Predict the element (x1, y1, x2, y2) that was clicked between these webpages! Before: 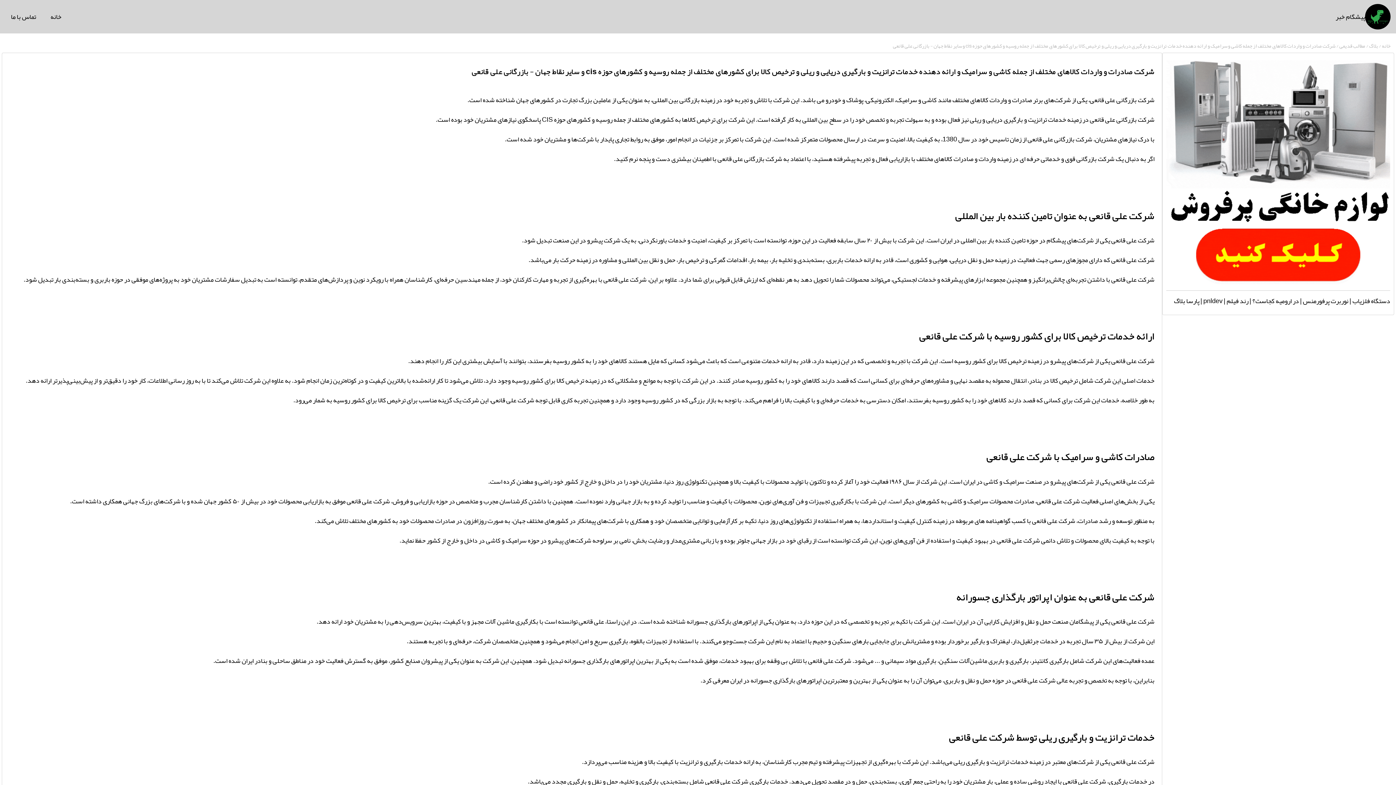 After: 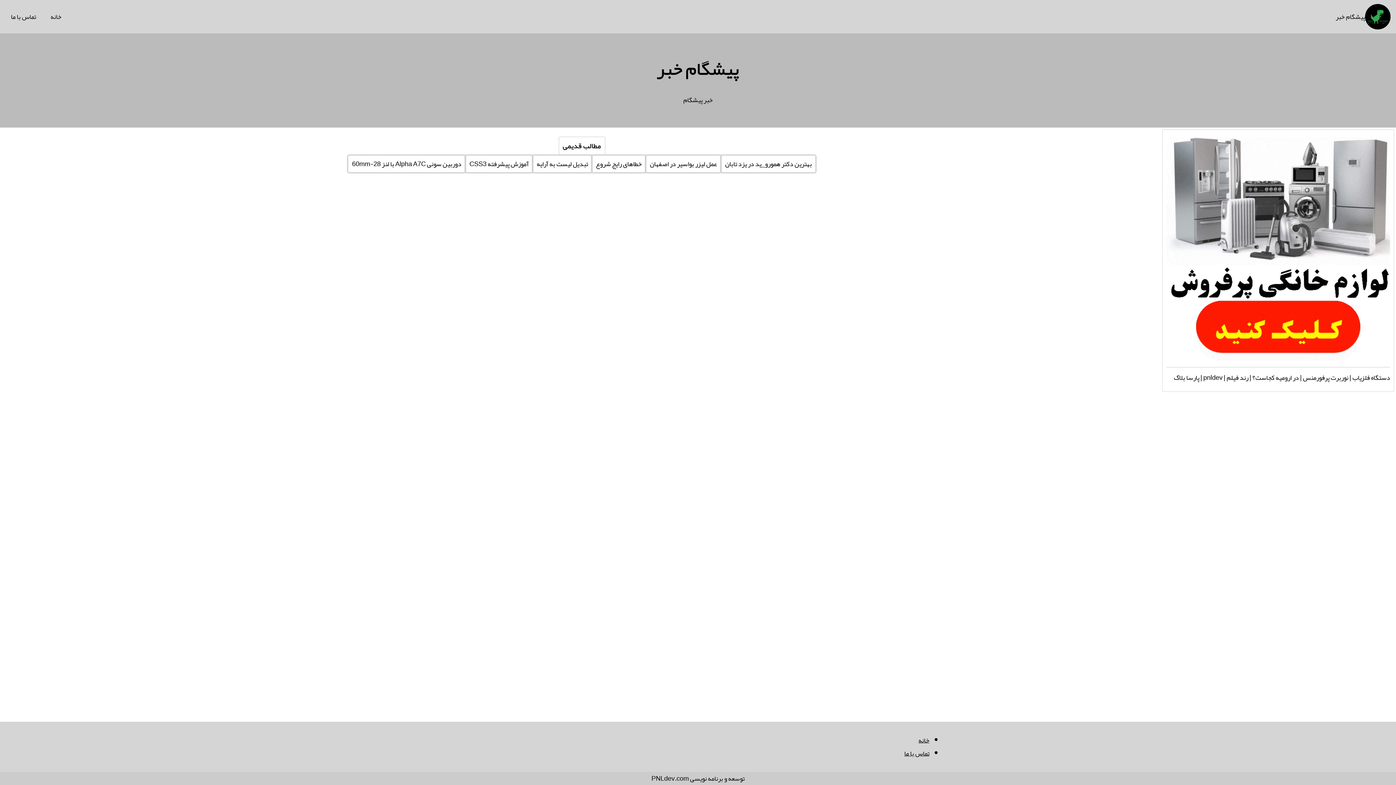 Action: label: پیشگام خبر bbox: (1336, 4, 1390, 29)